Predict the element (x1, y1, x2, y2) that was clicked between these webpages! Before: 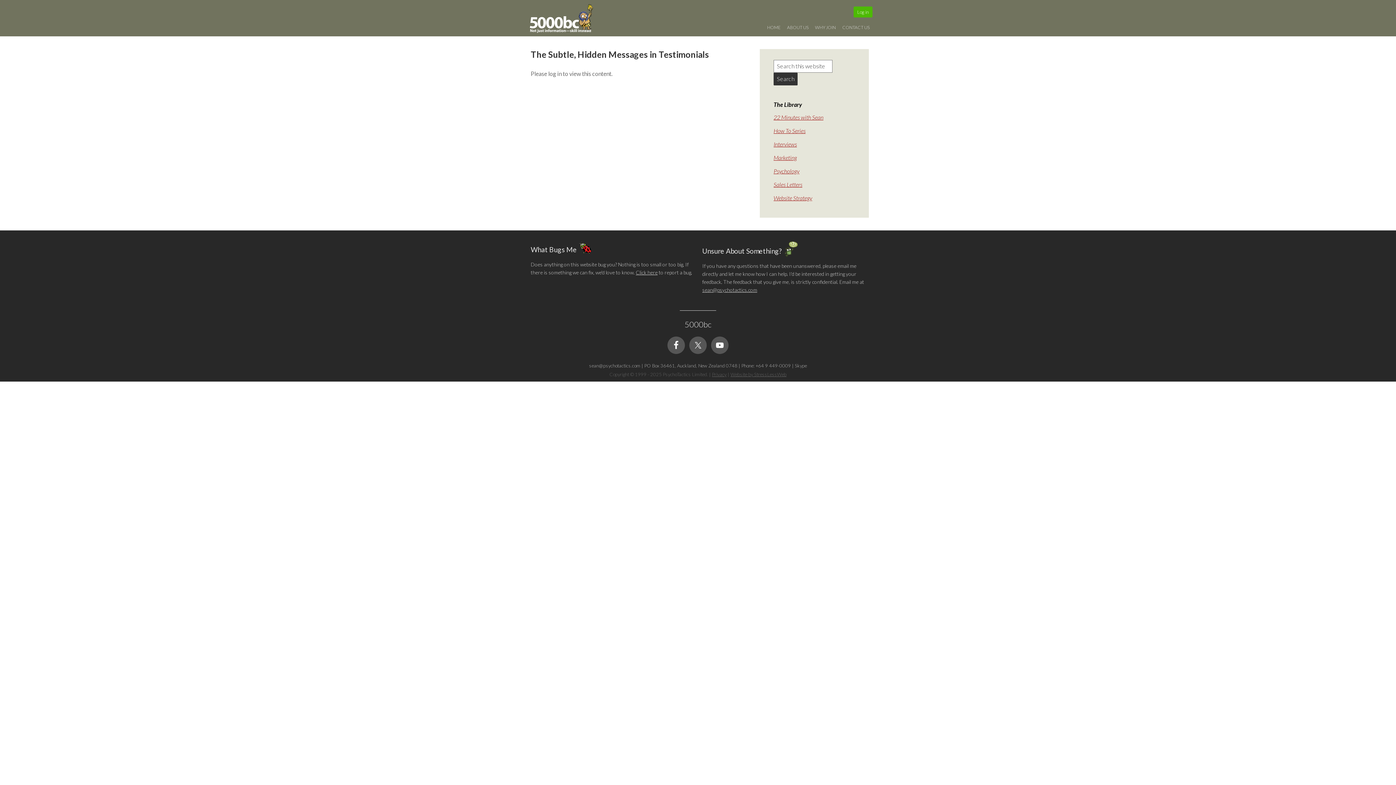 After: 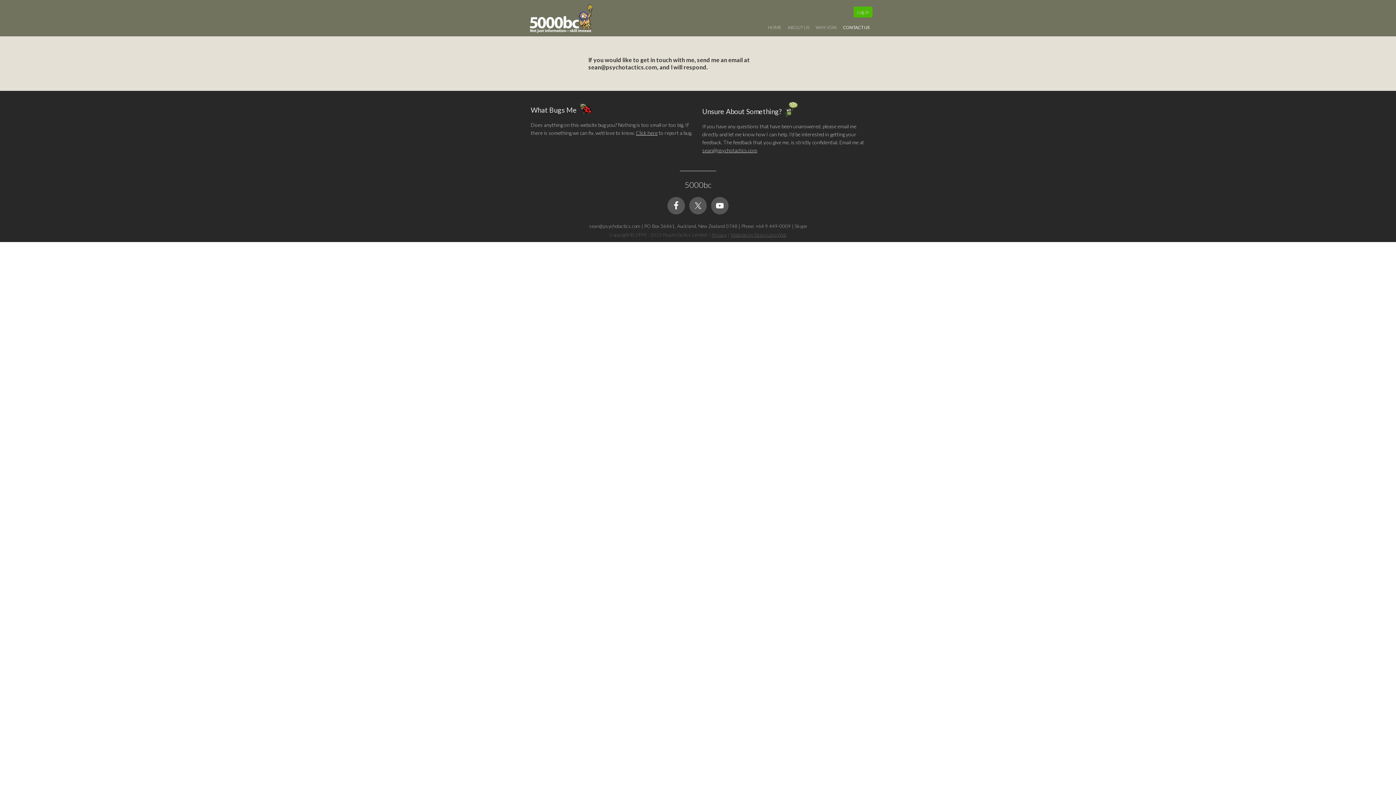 Action: label: CONTACT US bbox: (840, 21, 872, 33)